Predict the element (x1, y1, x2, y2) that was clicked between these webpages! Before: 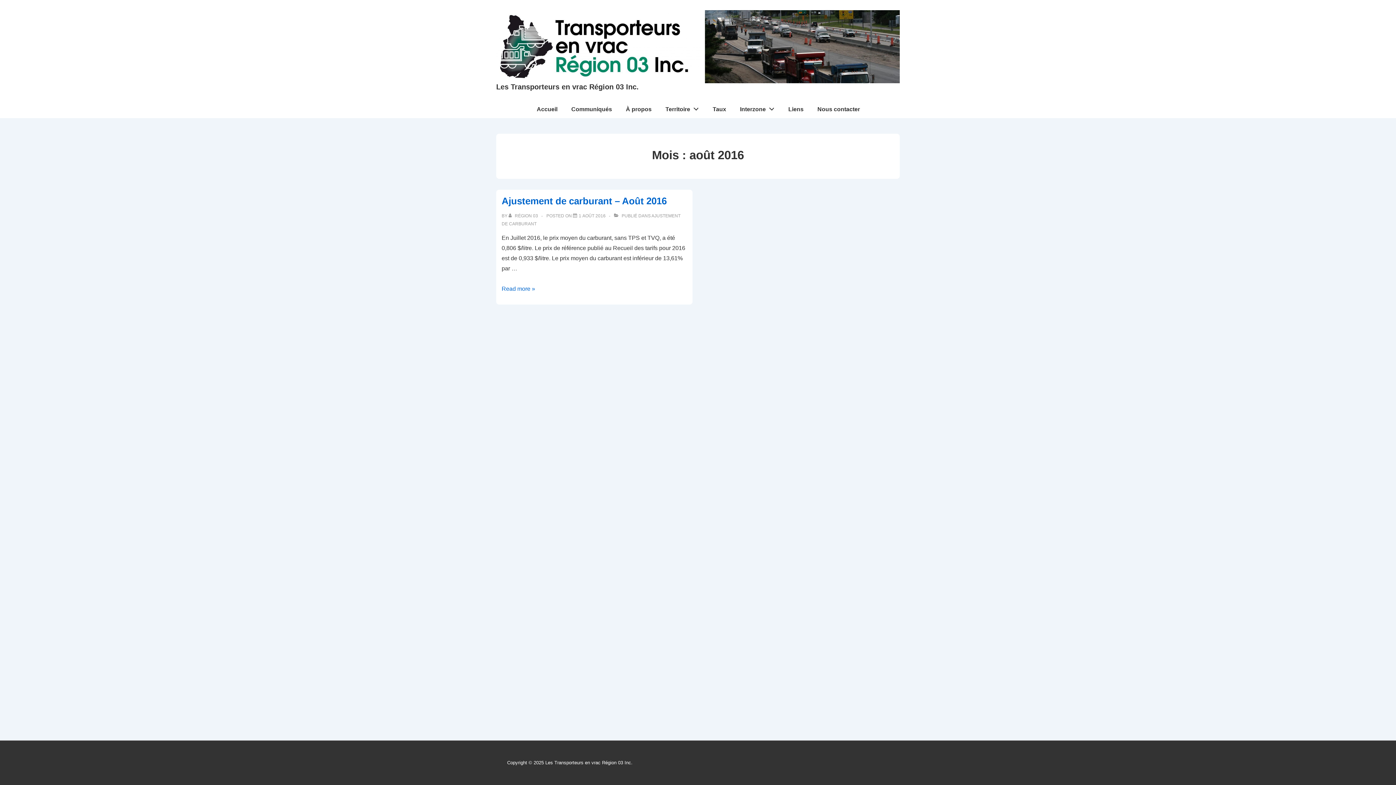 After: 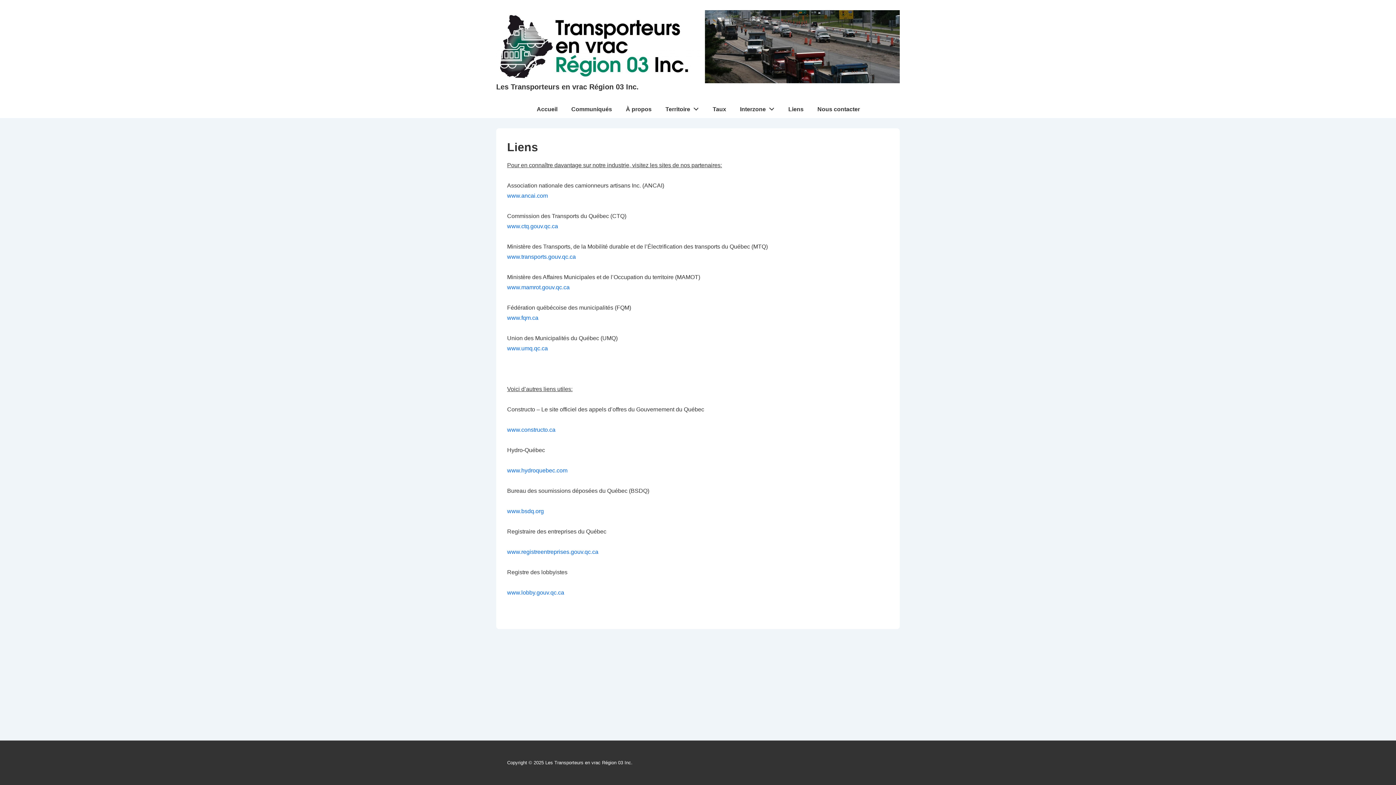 Action: bbox: (782, 100, 810, 118) label: Liens